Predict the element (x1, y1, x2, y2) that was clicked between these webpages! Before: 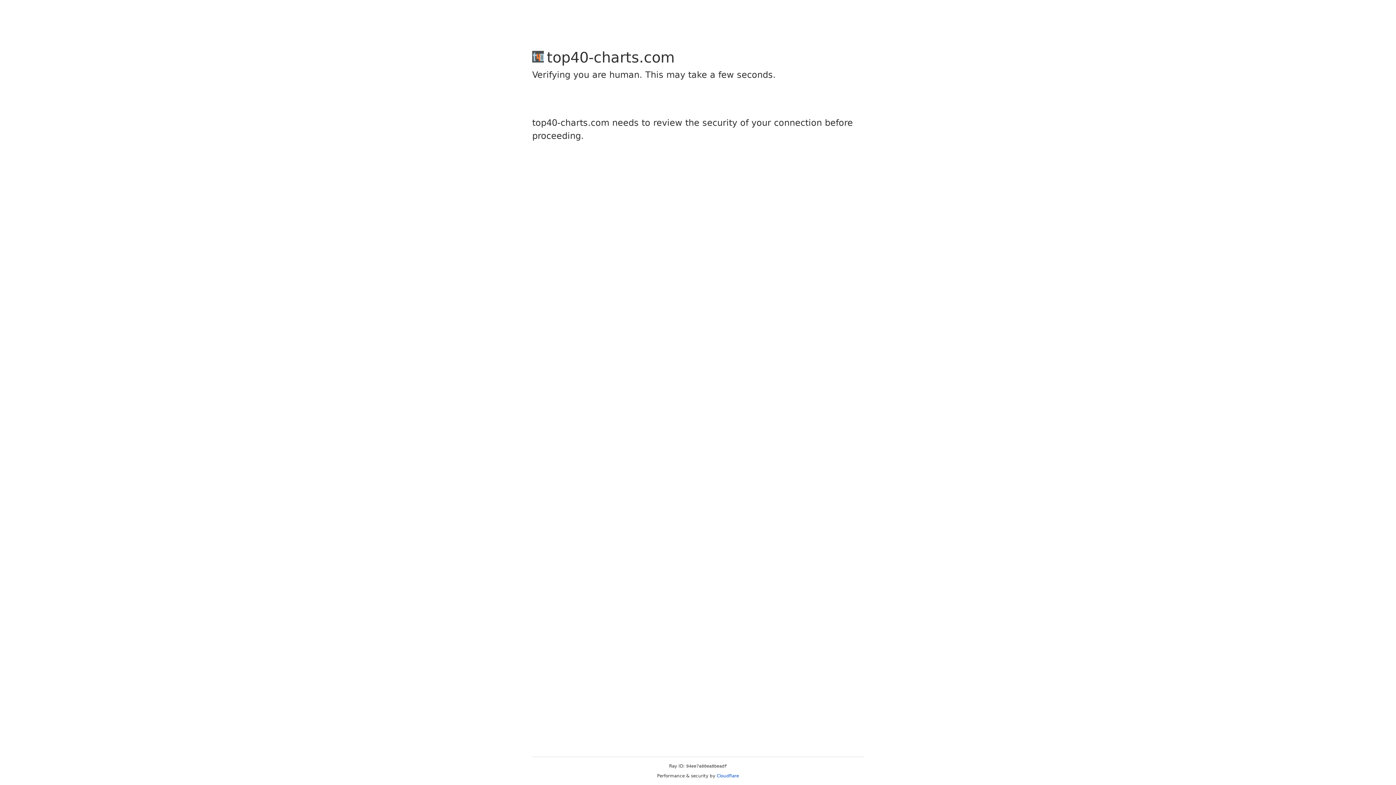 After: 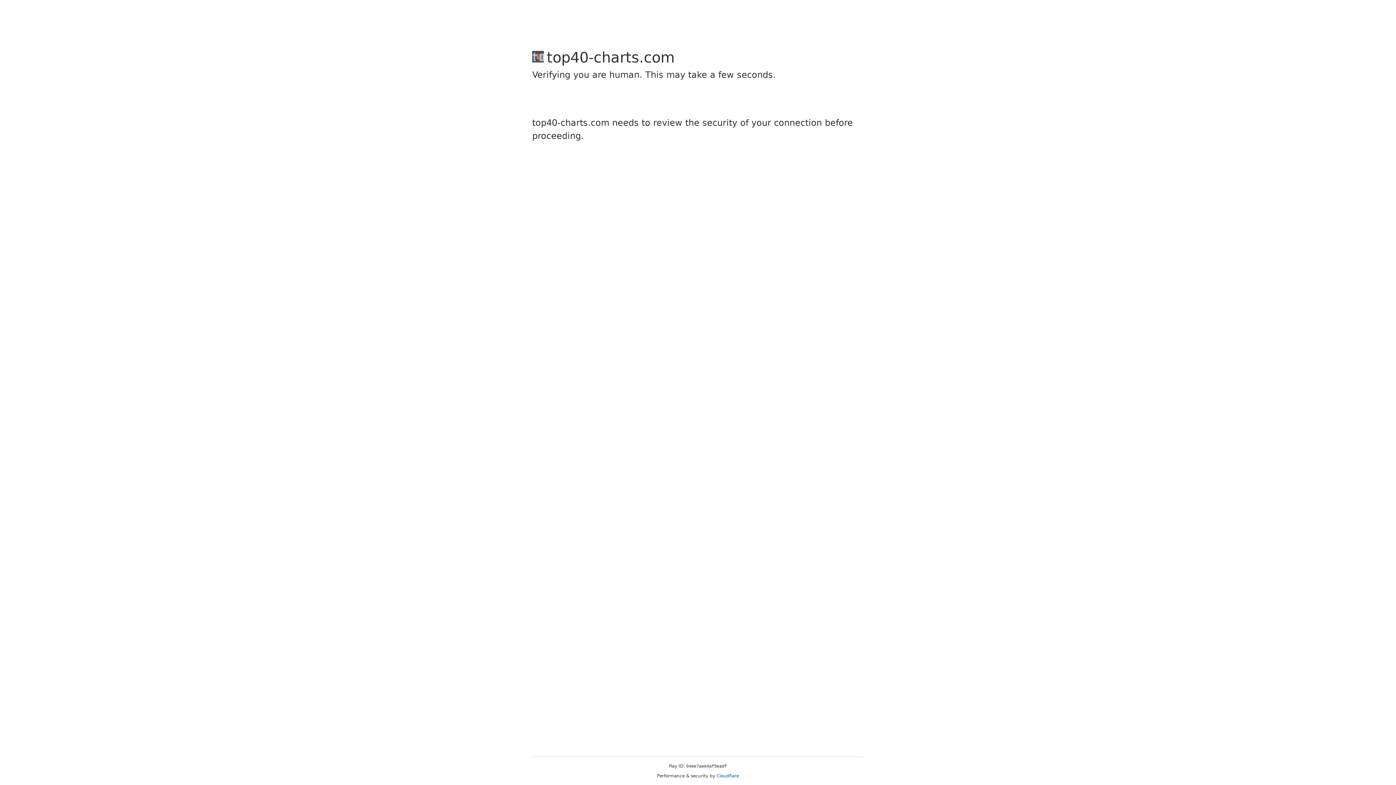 Action: bbox: (716, 773, 739, 778) label: Cloudflare